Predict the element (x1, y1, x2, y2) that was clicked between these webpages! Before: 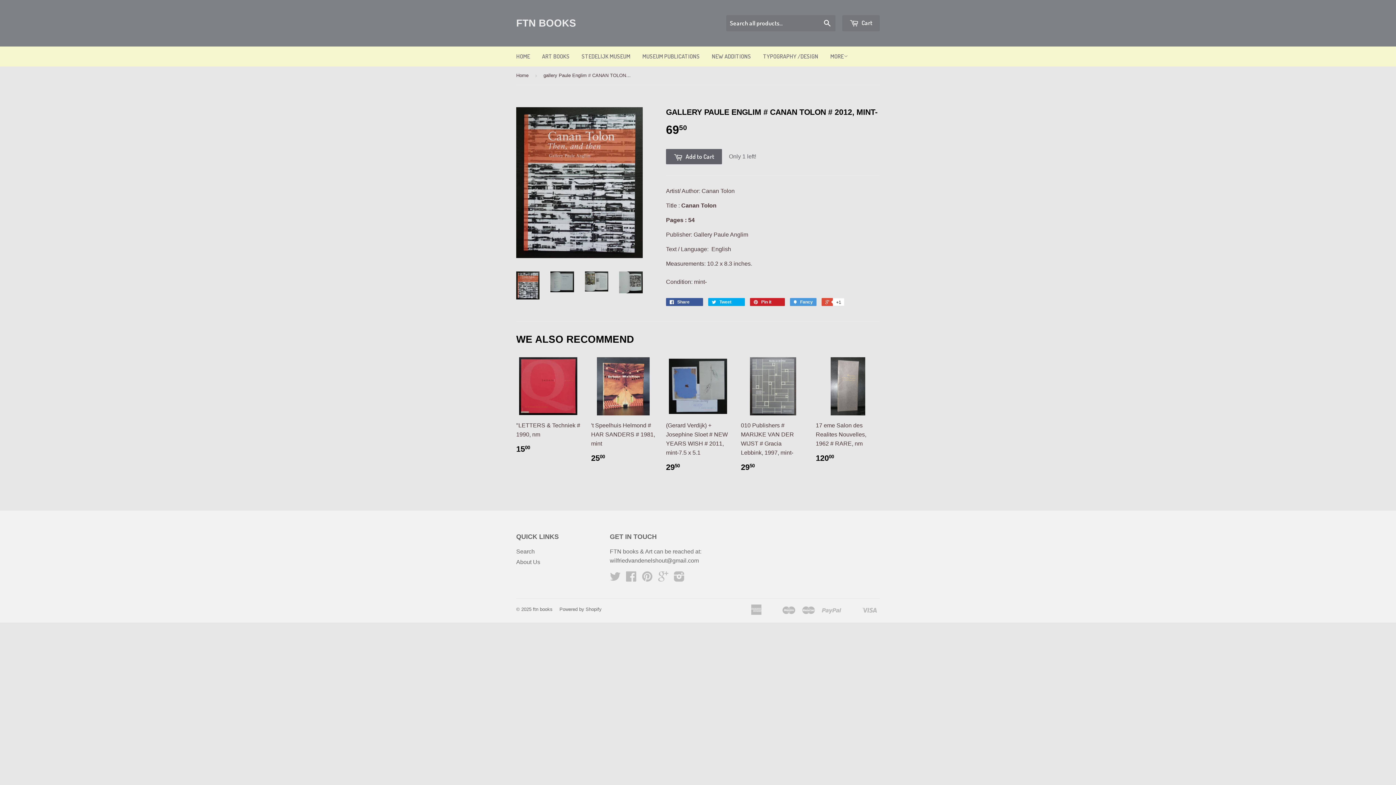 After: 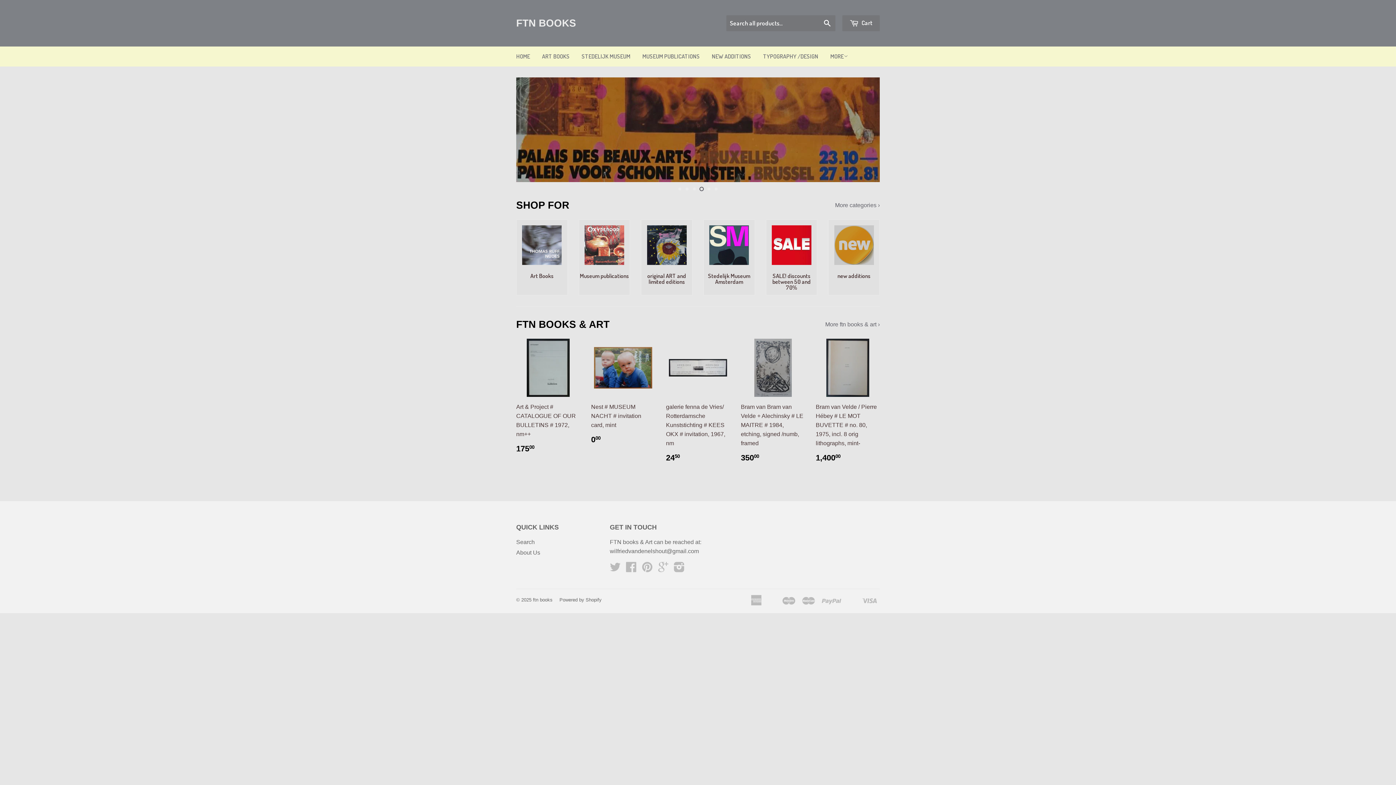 Action: label: Home bbox: (516, 66, 531, 84)